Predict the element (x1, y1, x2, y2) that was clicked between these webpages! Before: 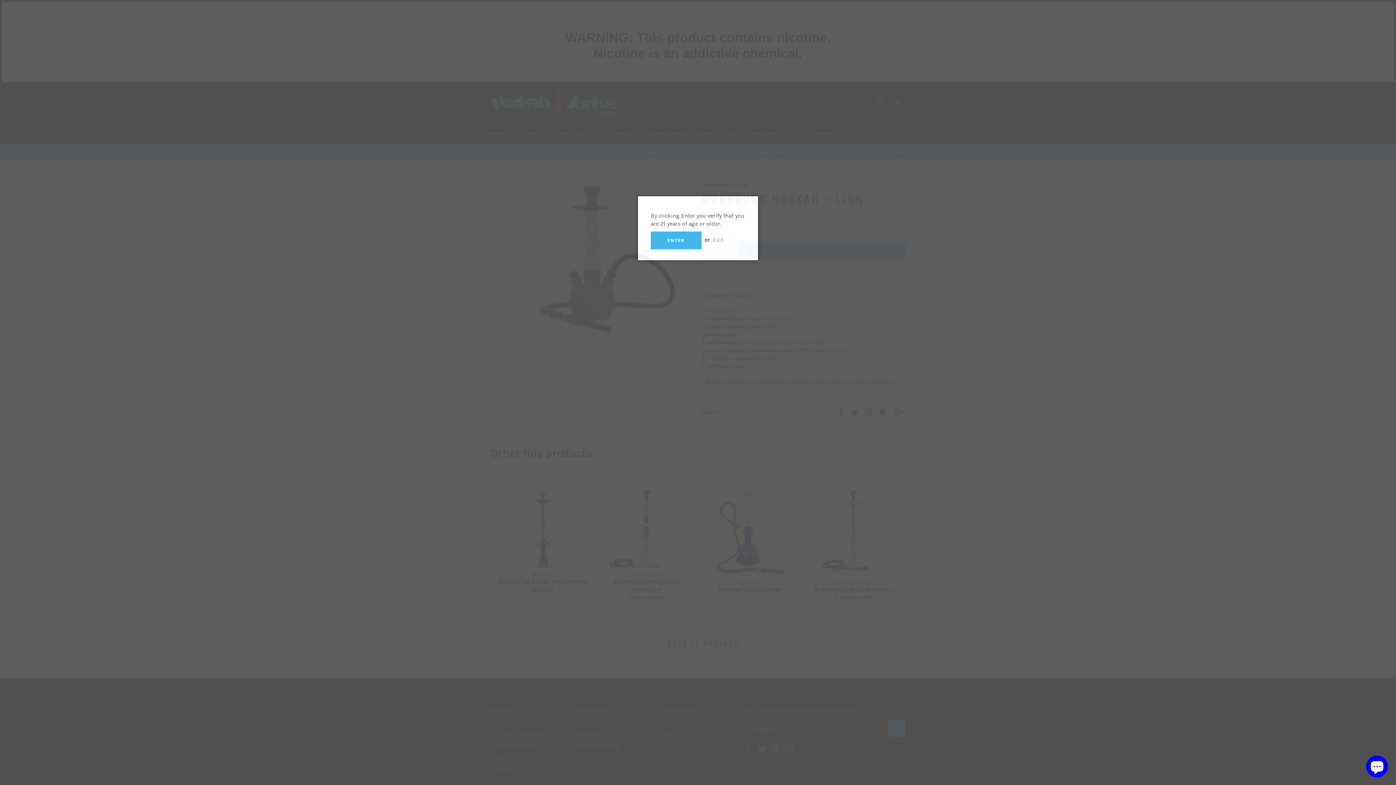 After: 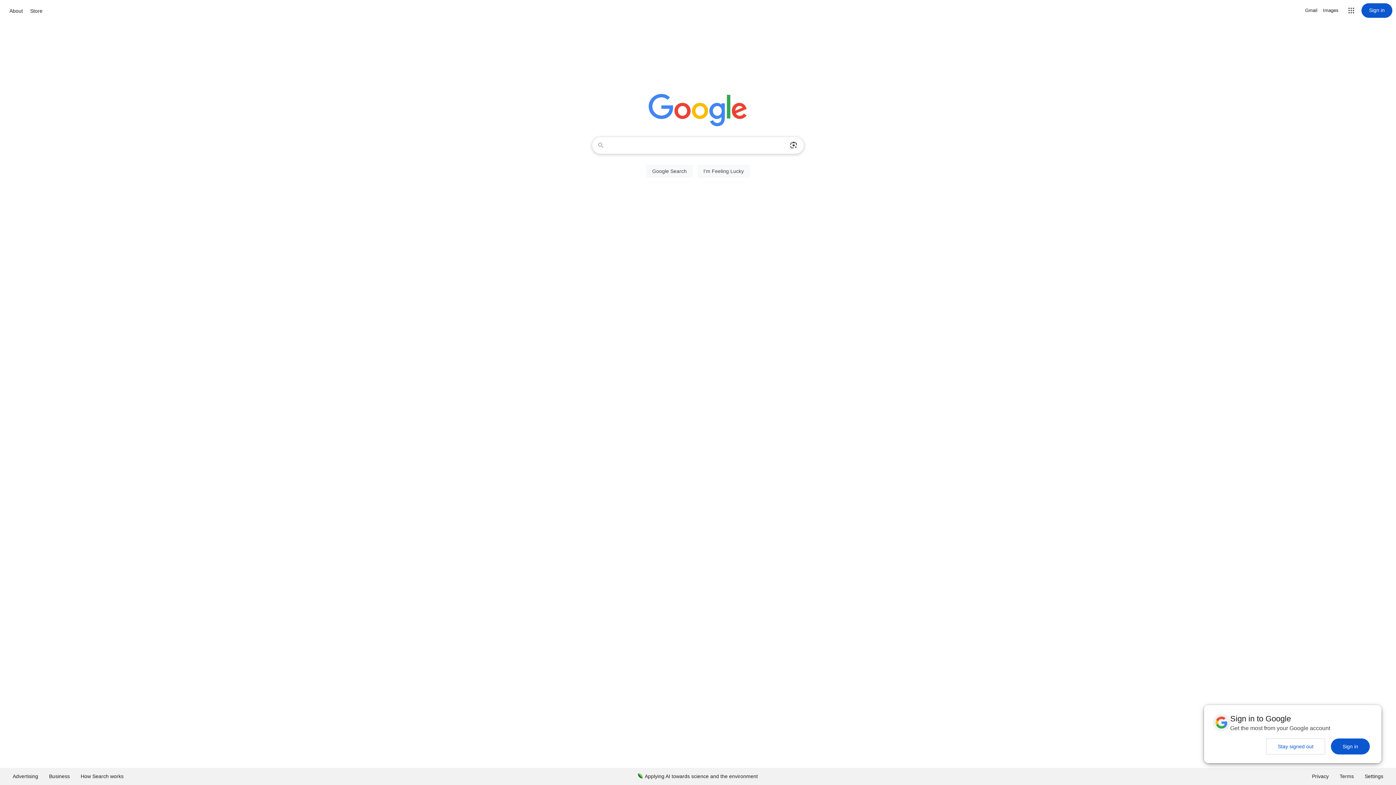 Action: bbox: (713, 236, 723, 243) label: Exit